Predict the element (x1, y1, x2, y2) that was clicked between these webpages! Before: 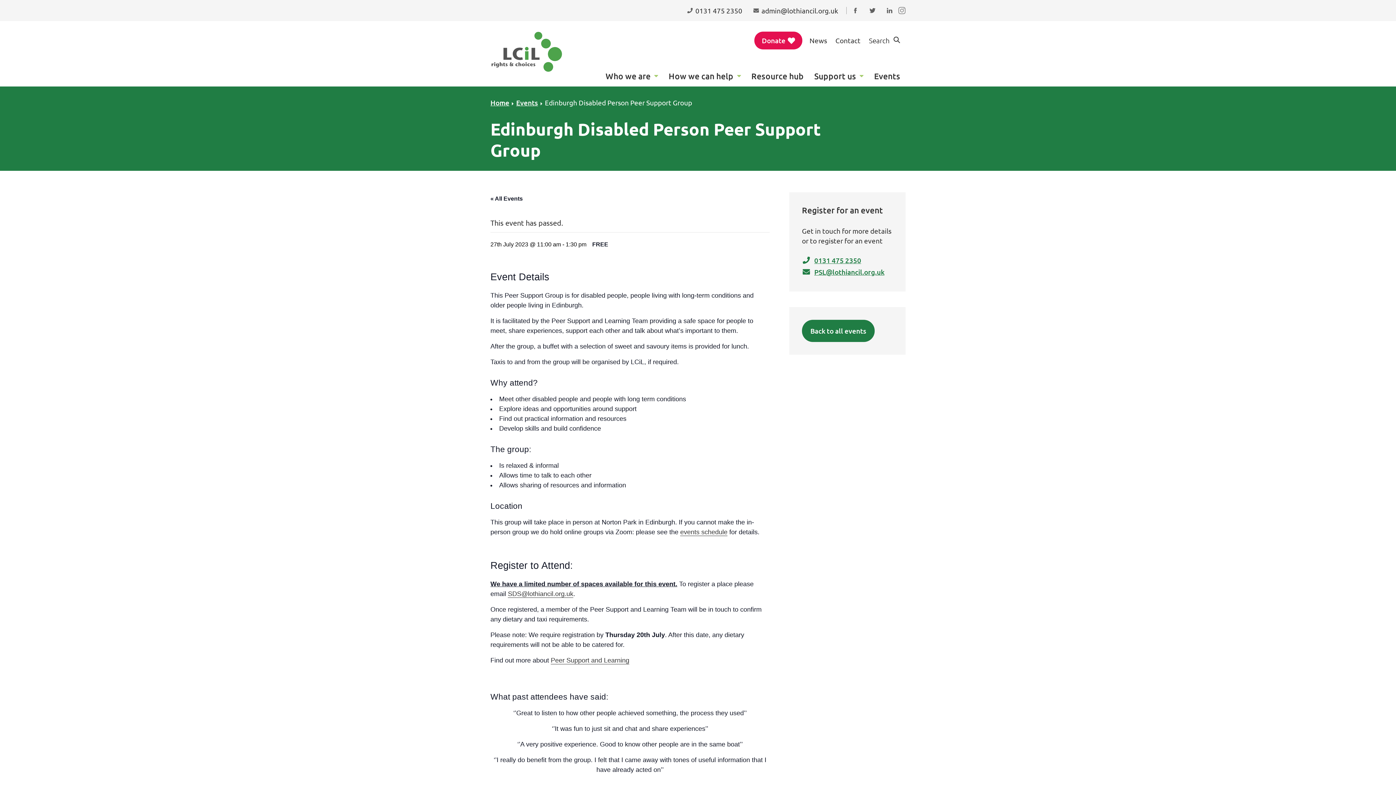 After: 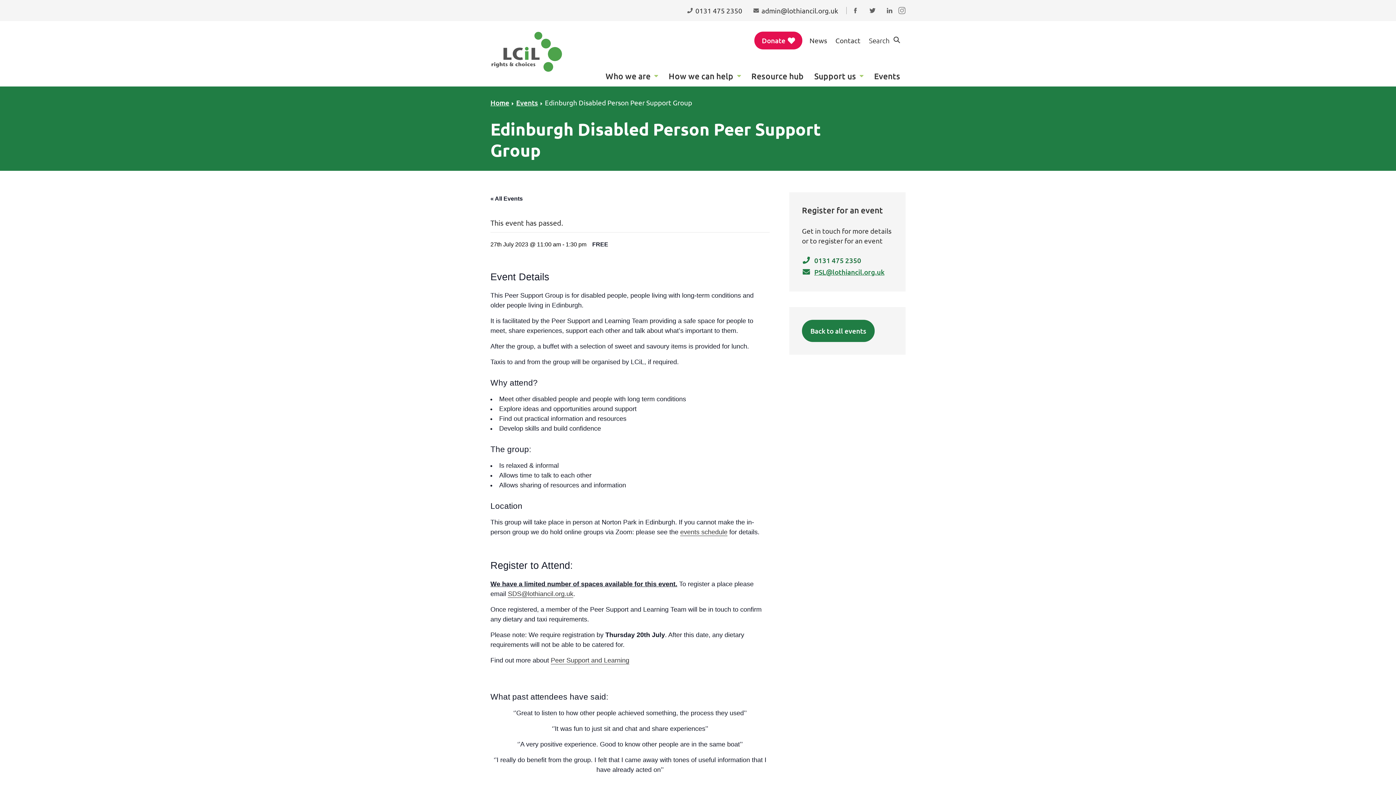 Action: label: 0131 475 2350 bbox: (802, 255, 861, 265)